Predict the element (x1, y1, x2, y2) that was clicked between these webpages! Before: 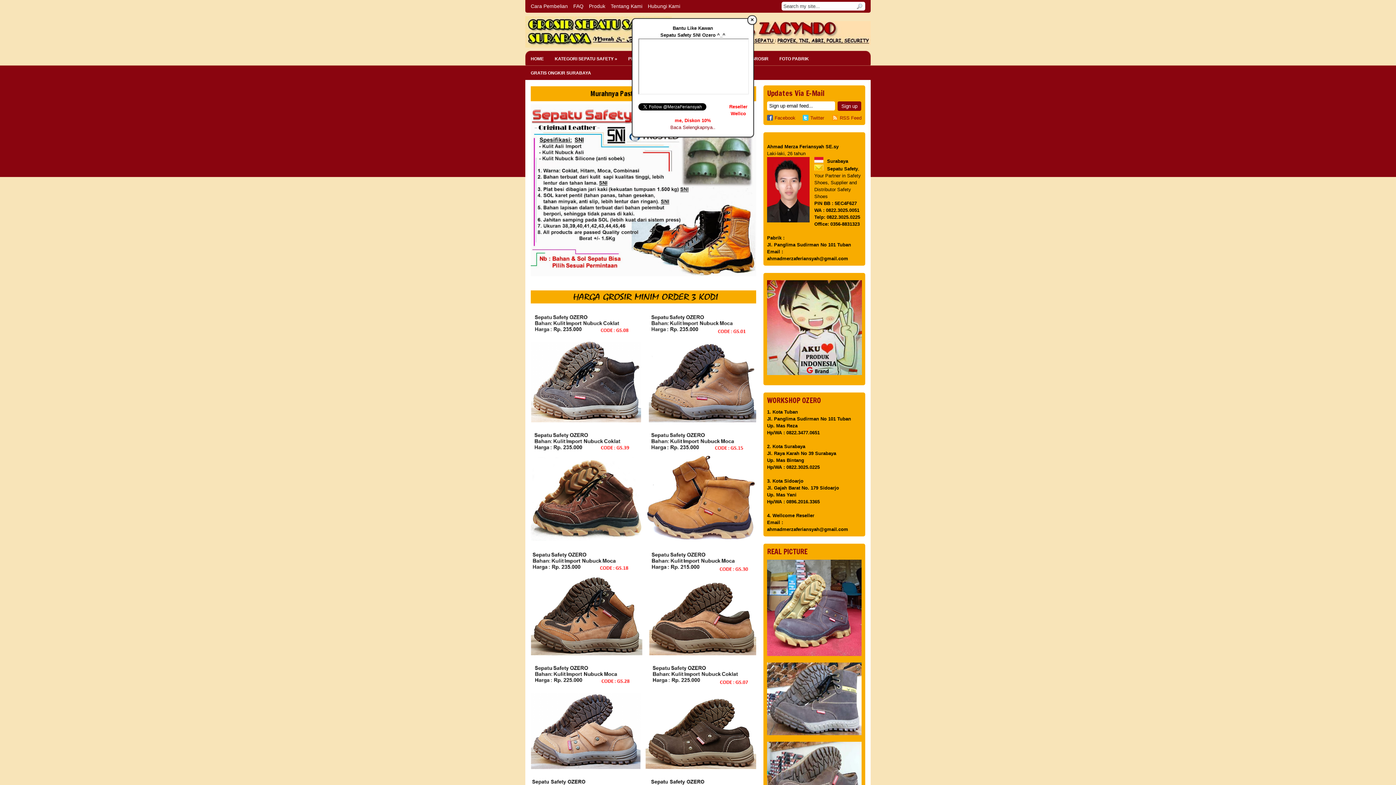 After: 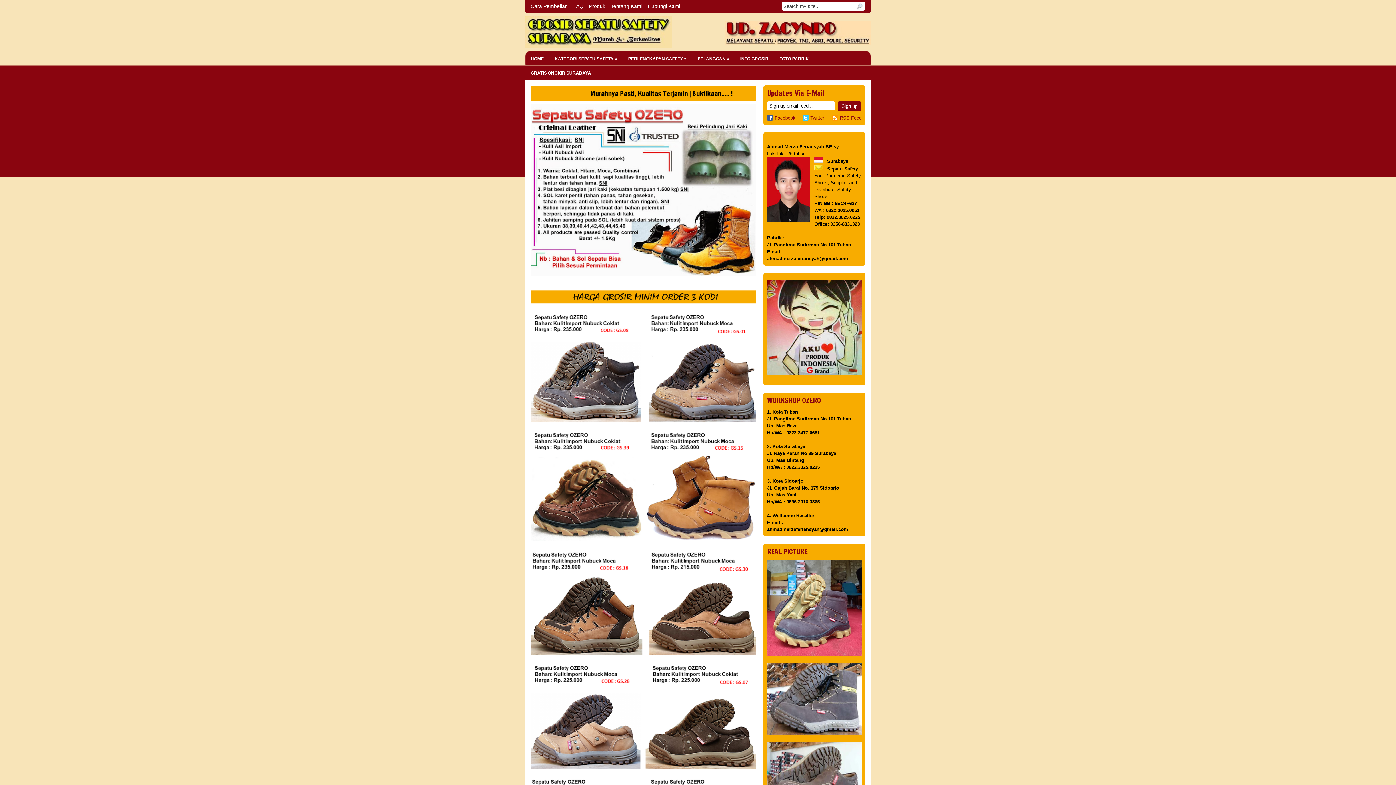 Action: label: × bbox: (747, 15, 757, 24)